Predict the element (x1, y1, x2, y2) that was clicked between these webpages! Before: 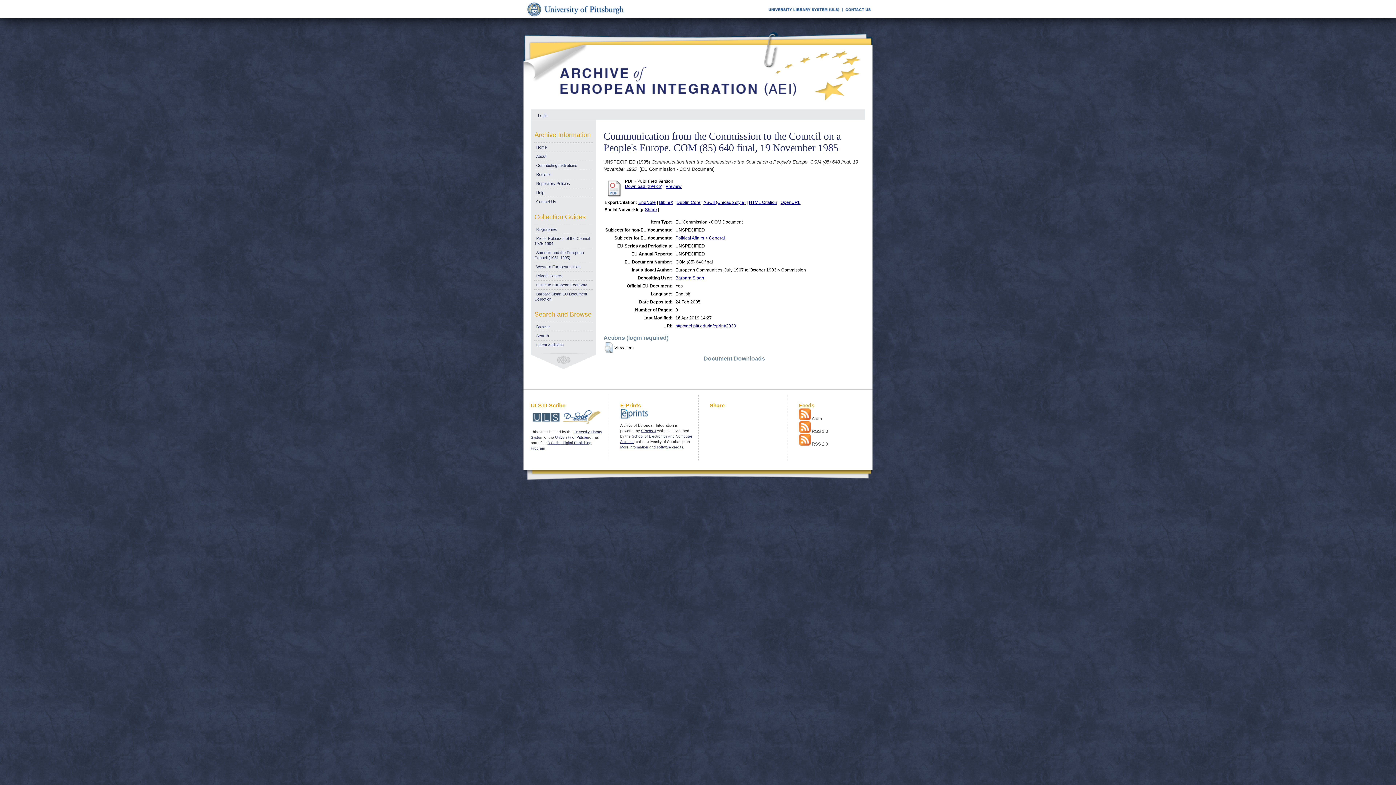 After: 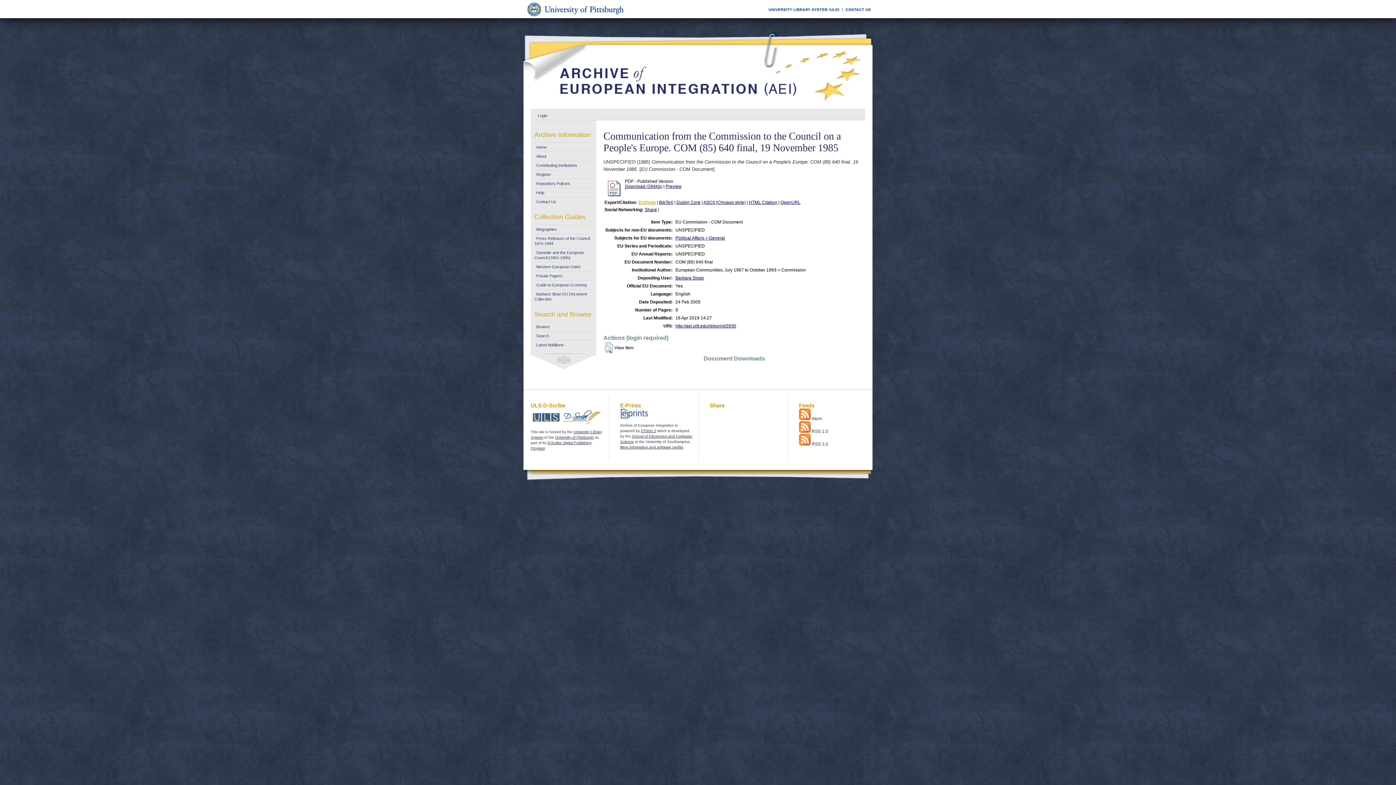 Action: bbox: (638, 200, 656, 205) label: EndNote